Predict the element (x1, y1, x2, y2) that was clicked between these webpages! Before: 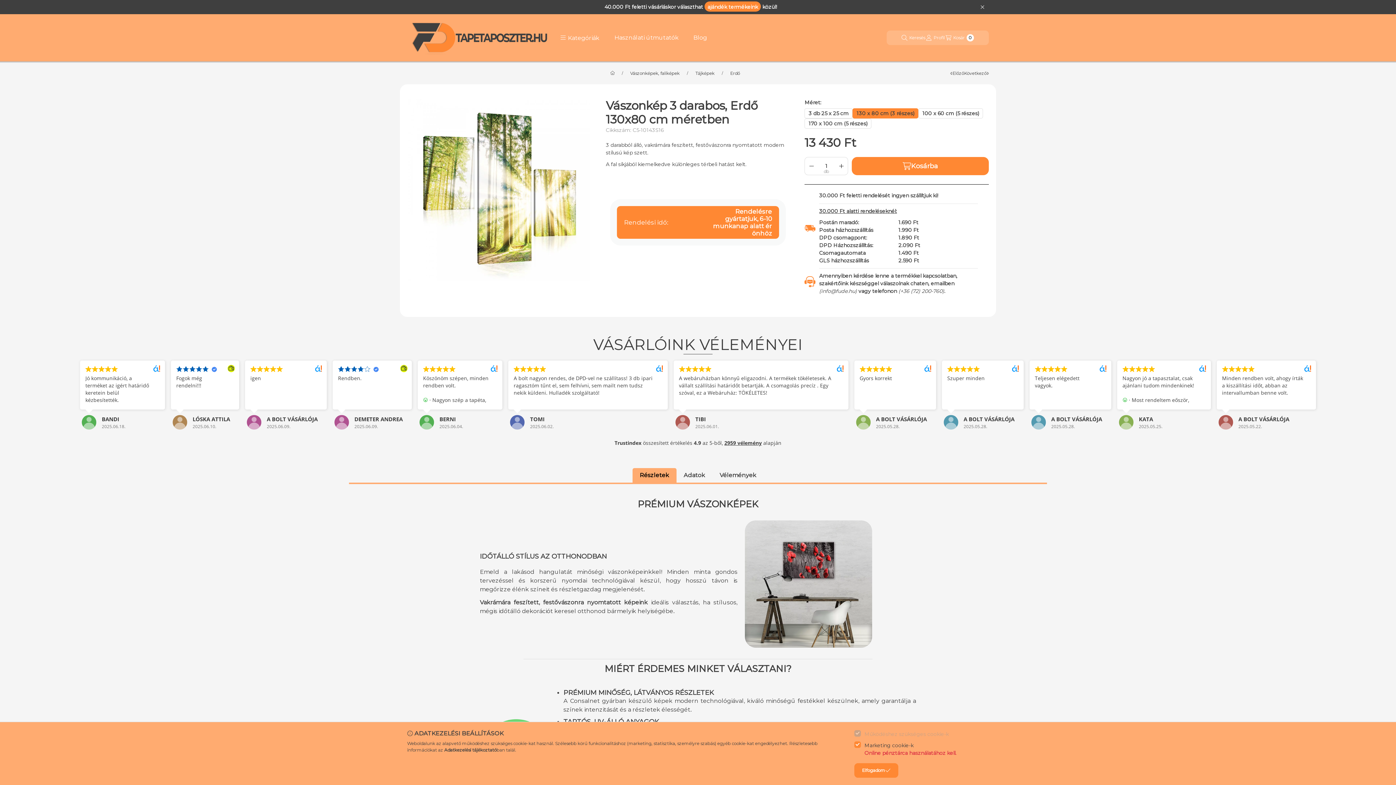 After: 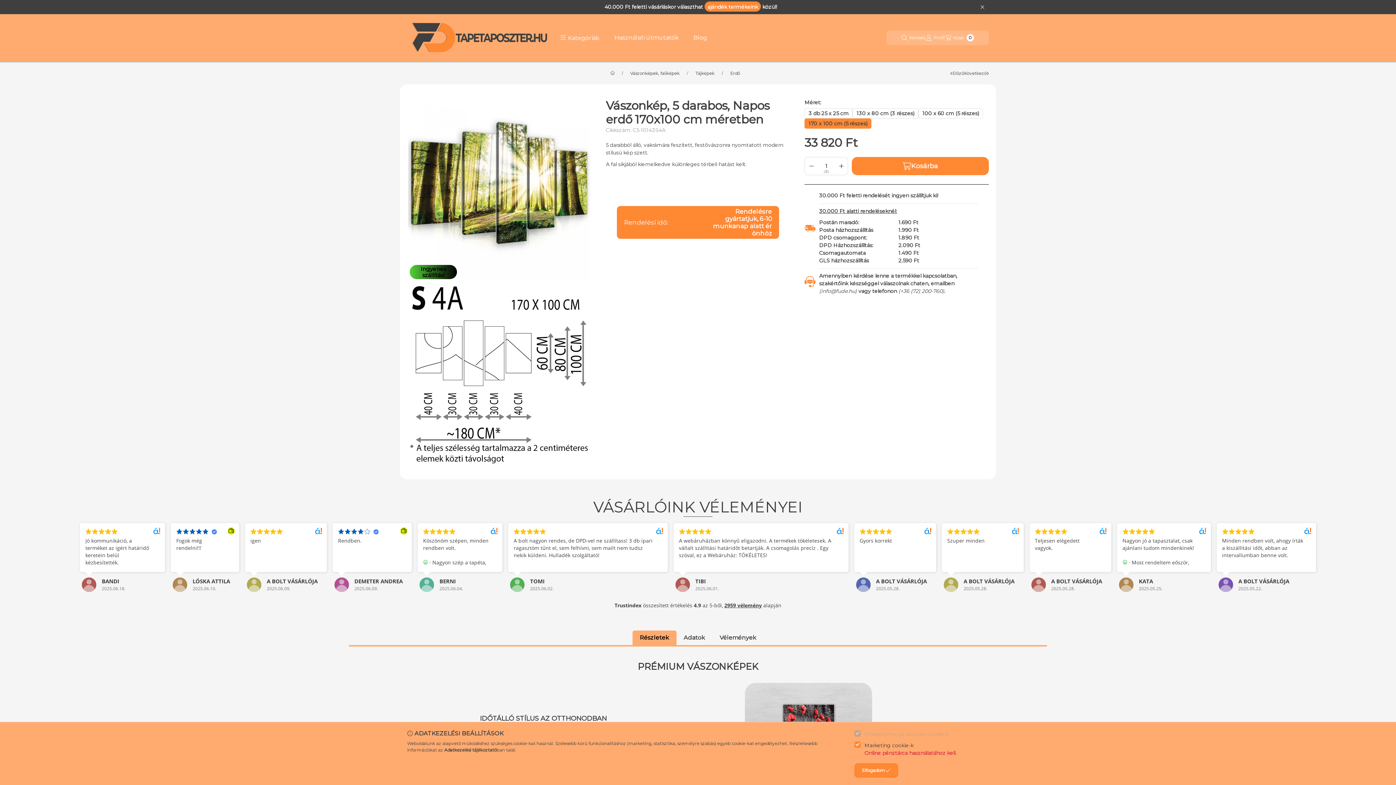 Action: label: 170 x 100 cm (5 részes) bbox: (804, 118, 871, 128)